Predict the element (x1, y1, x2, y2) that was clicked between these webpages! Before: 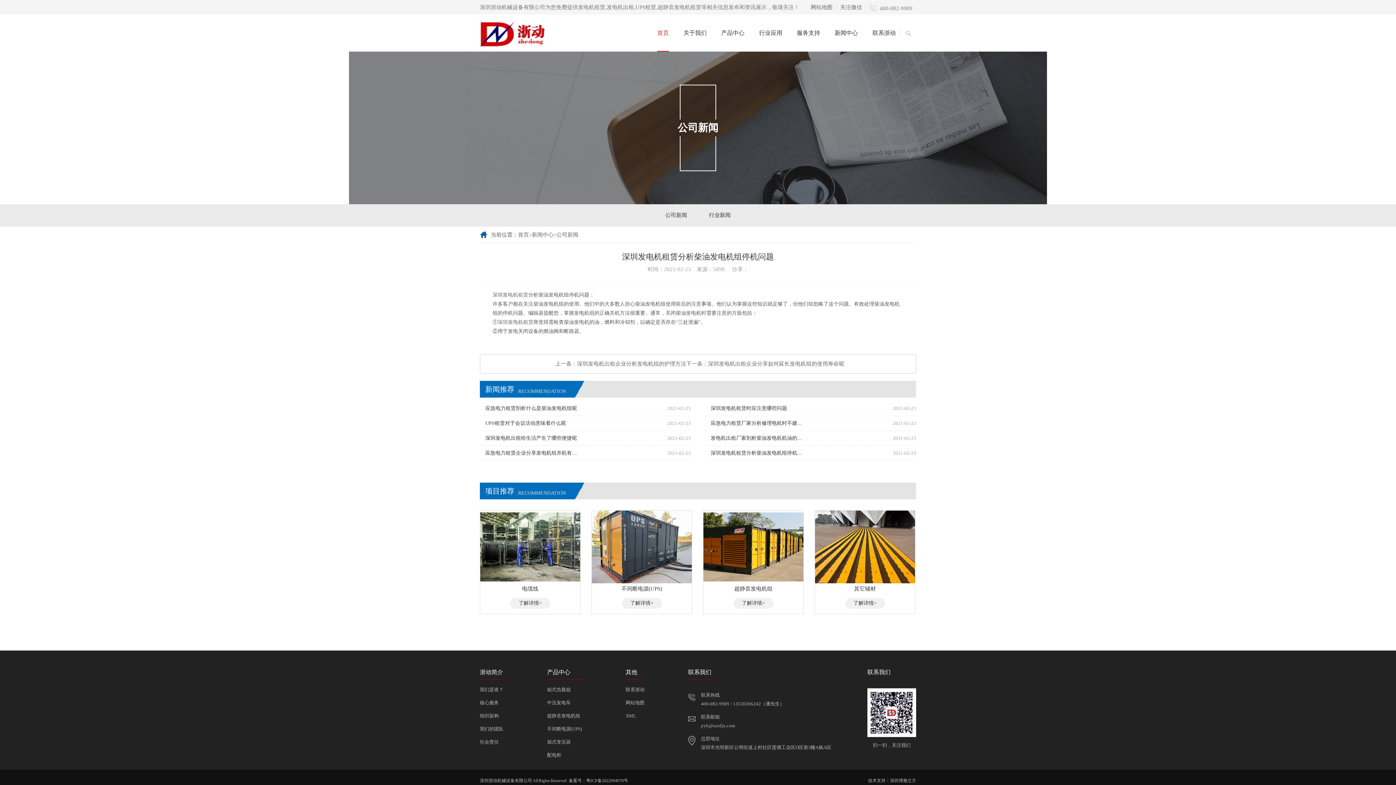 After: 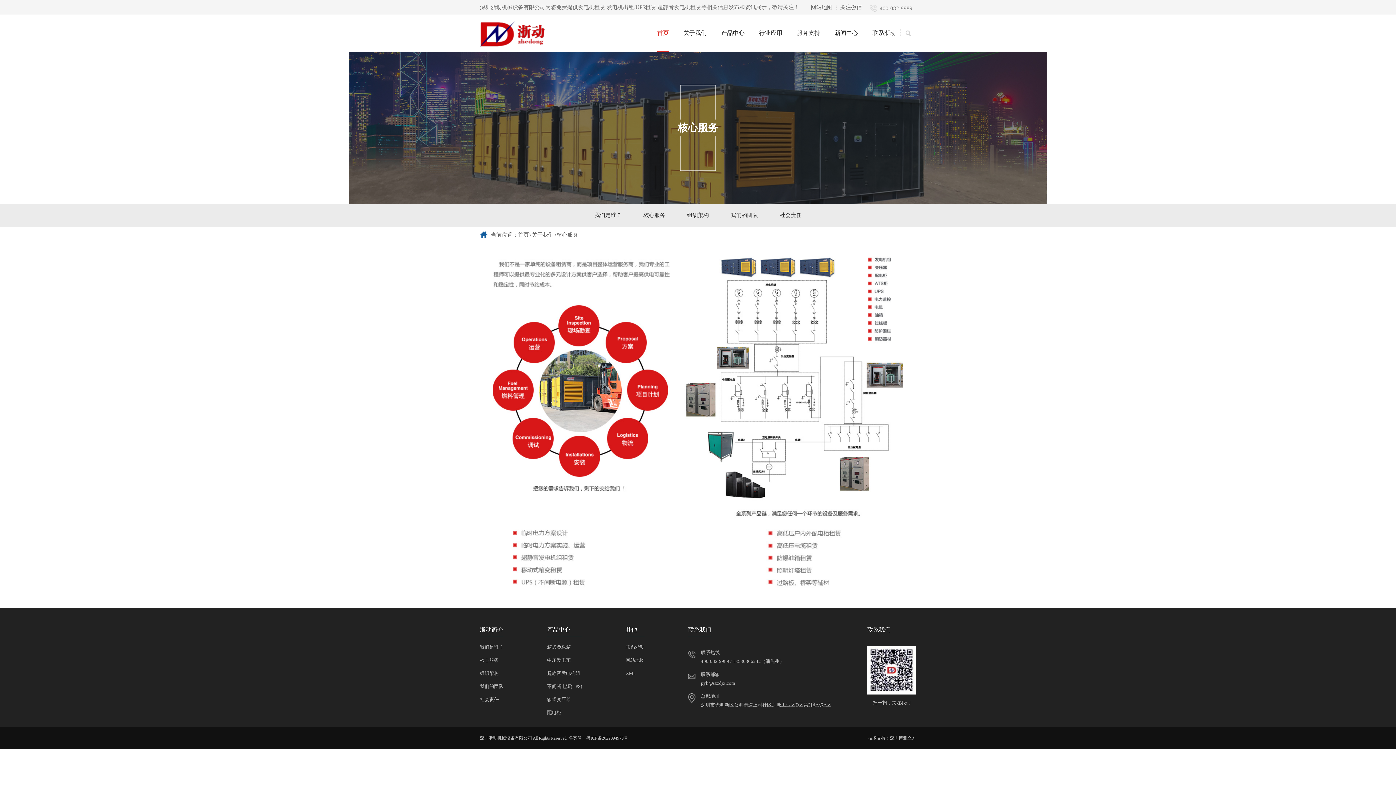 Action: bbox: (480, 700, 498, 705) label: 核心服务